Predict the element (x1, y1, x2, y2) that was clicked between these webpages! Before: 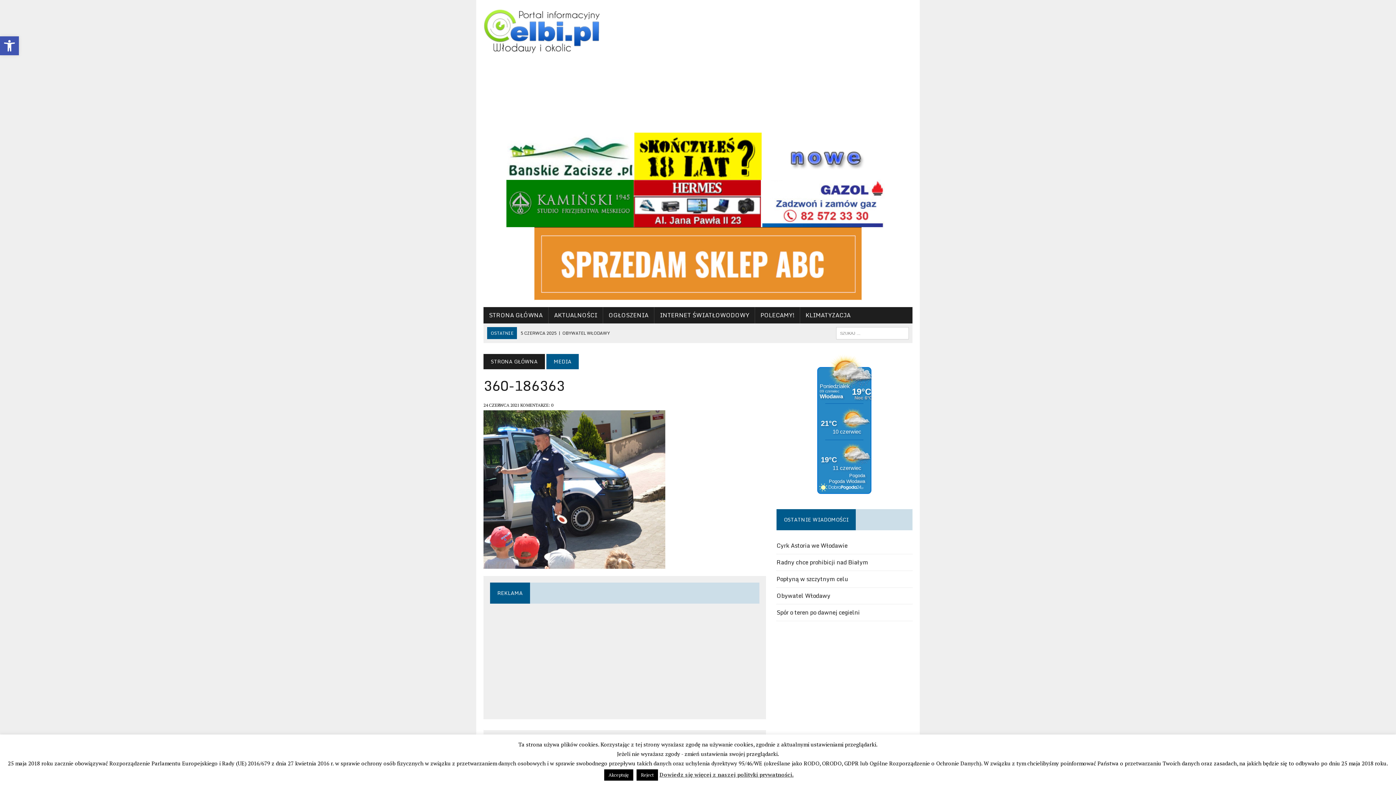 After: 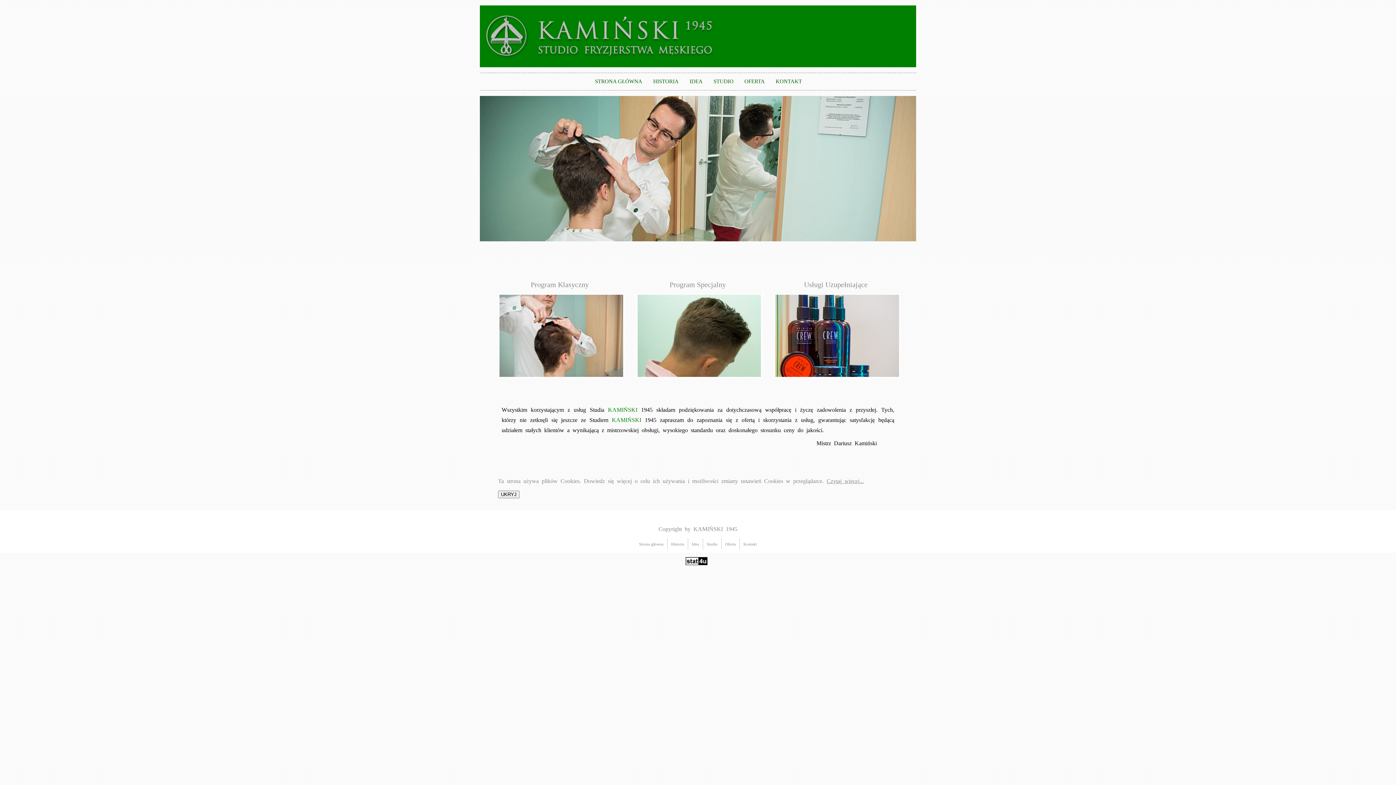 Action: bbox: (506, 218, 633, 226)